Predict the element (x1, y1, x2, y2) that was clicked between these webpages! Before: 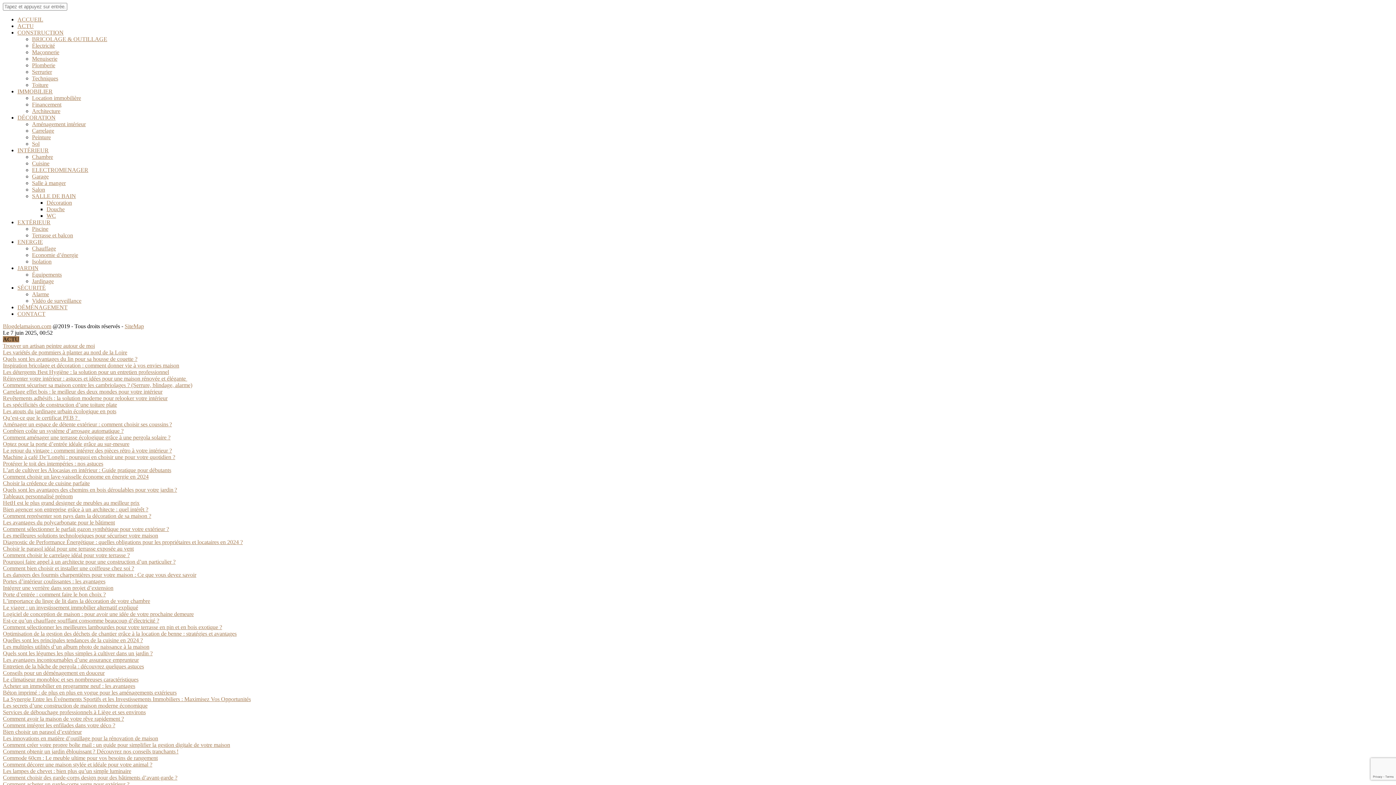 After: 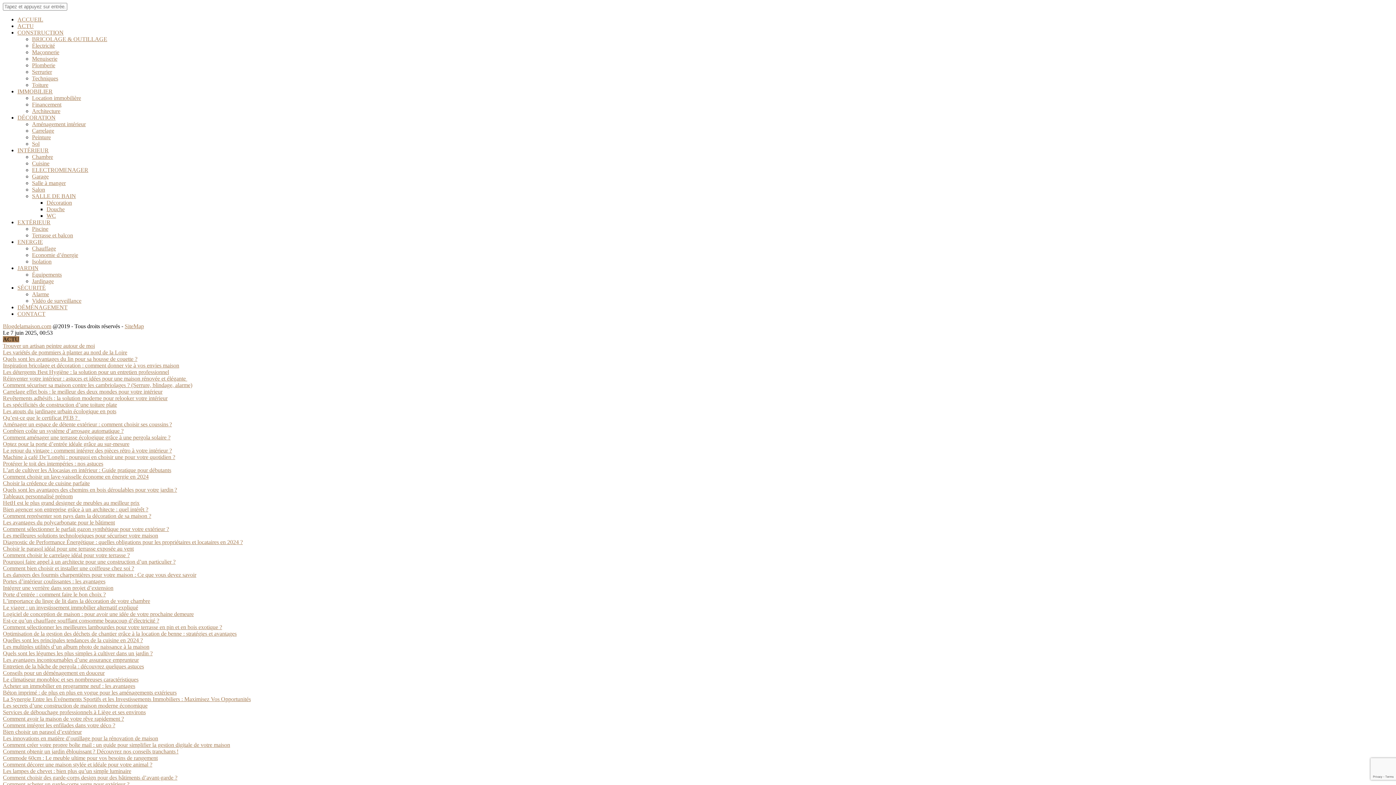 Action: bbox: (2, 388, 162, 394) label: Carrelage effet bois : le meilleur des deux mondes pour votre intérieur